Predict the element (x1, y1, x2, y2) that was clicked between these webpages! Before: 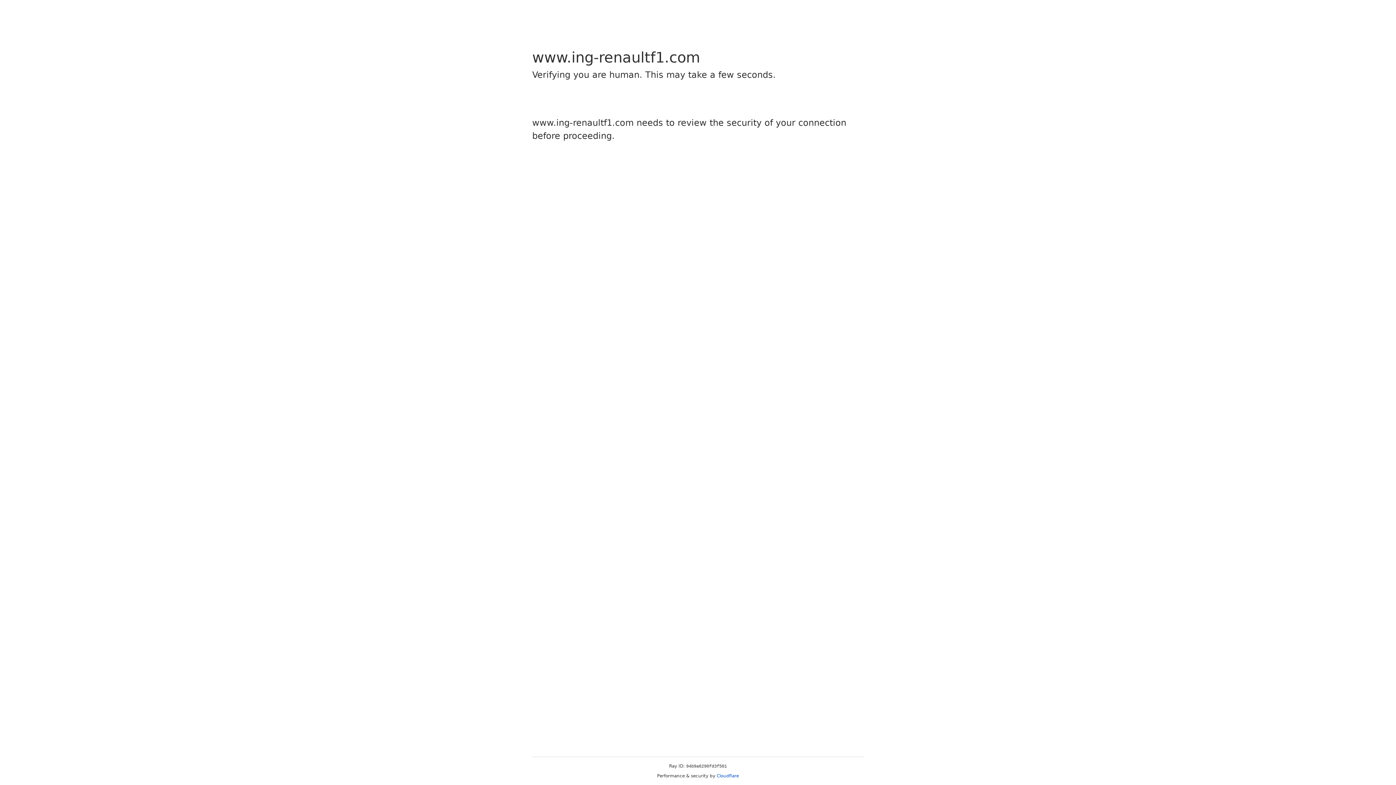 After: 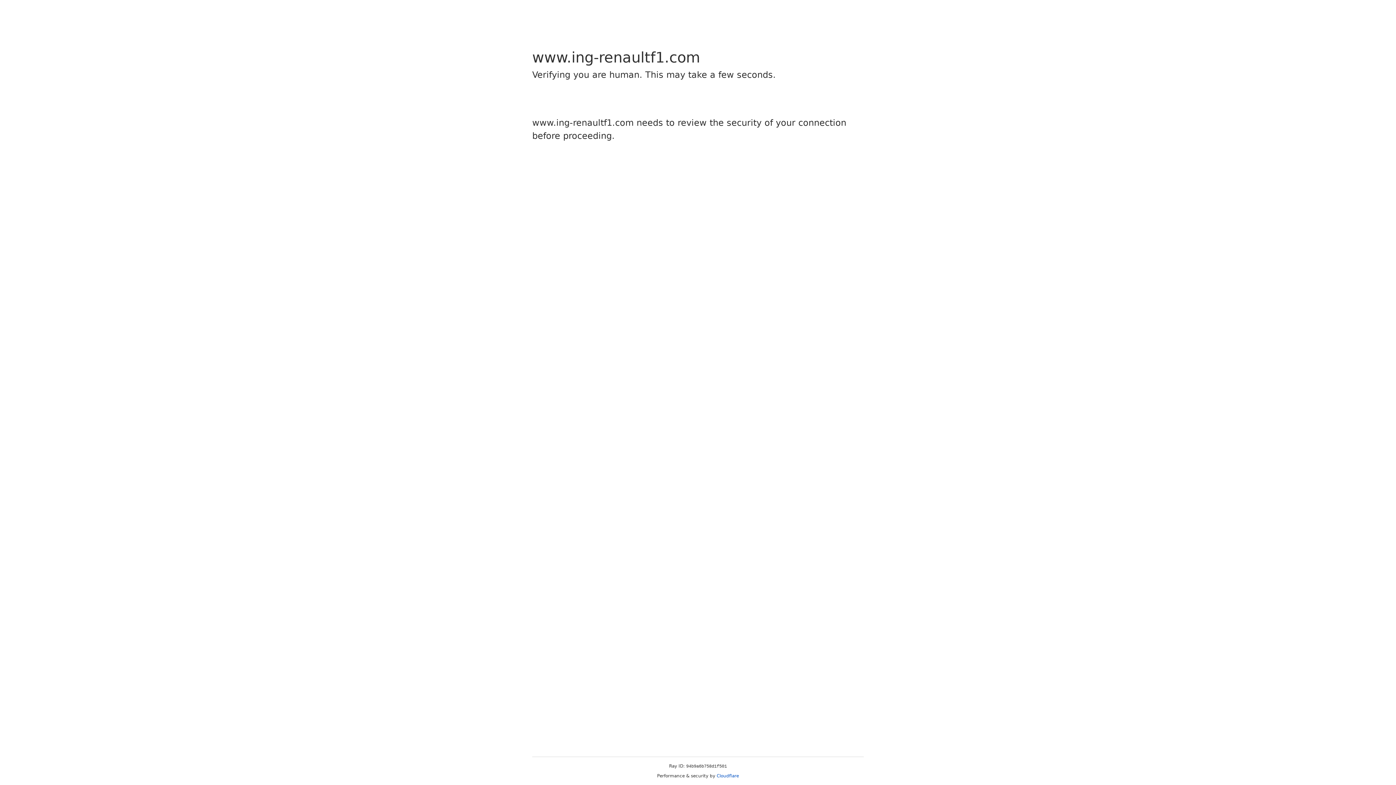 Action: label: Cloudflare bbox: (716, 773, 739, 778)